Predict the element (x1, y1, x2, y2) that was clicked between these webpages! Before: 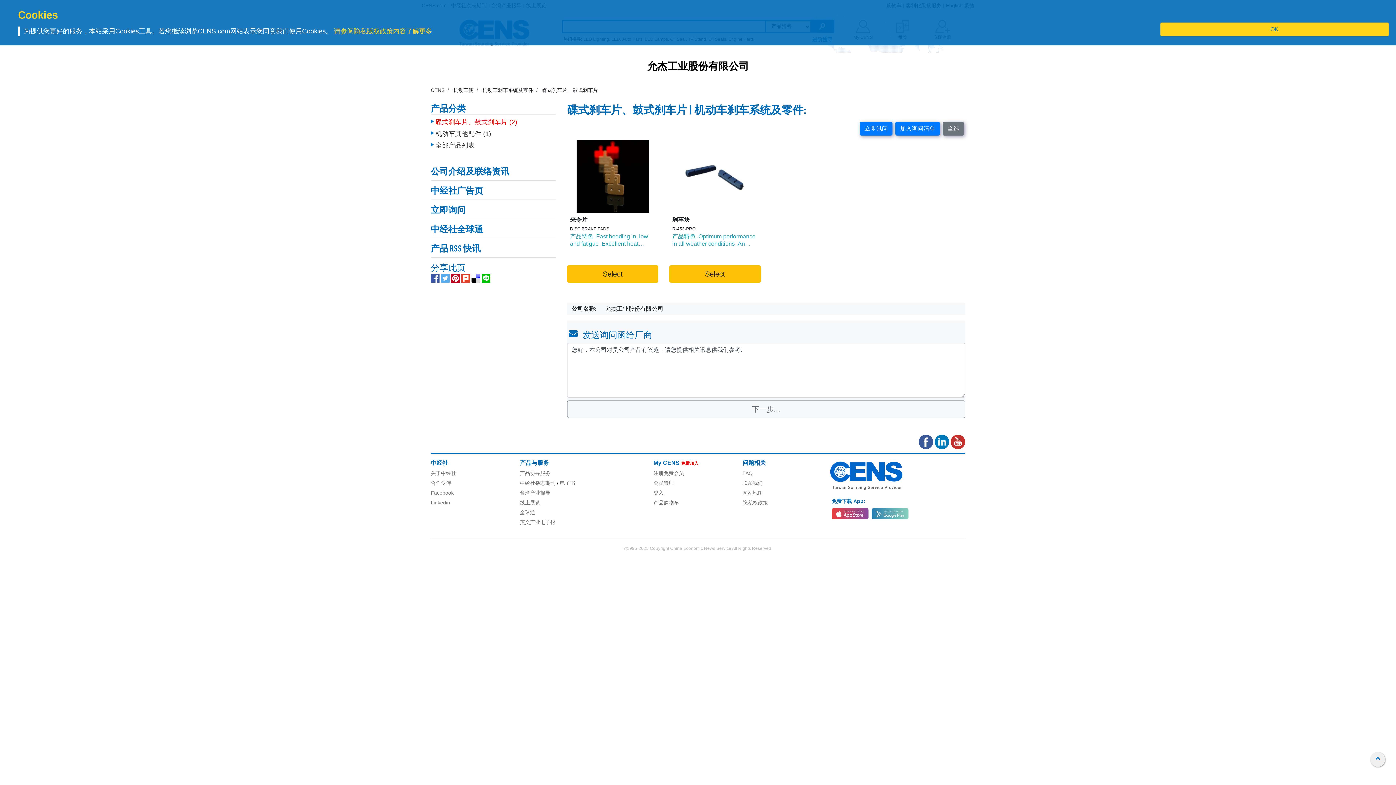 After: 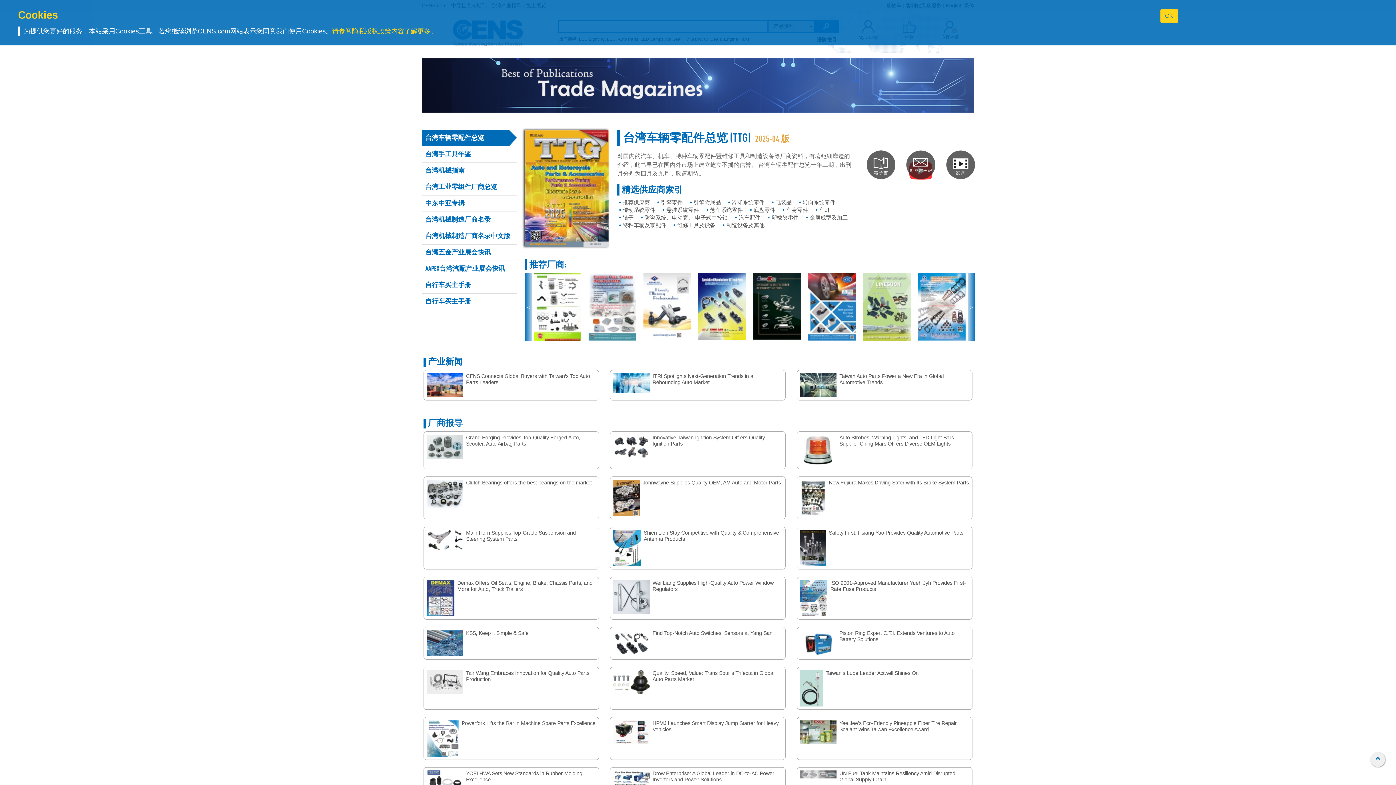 Action: label: 中经社杂志期刊 bbox: (520, 480, 555, 486)